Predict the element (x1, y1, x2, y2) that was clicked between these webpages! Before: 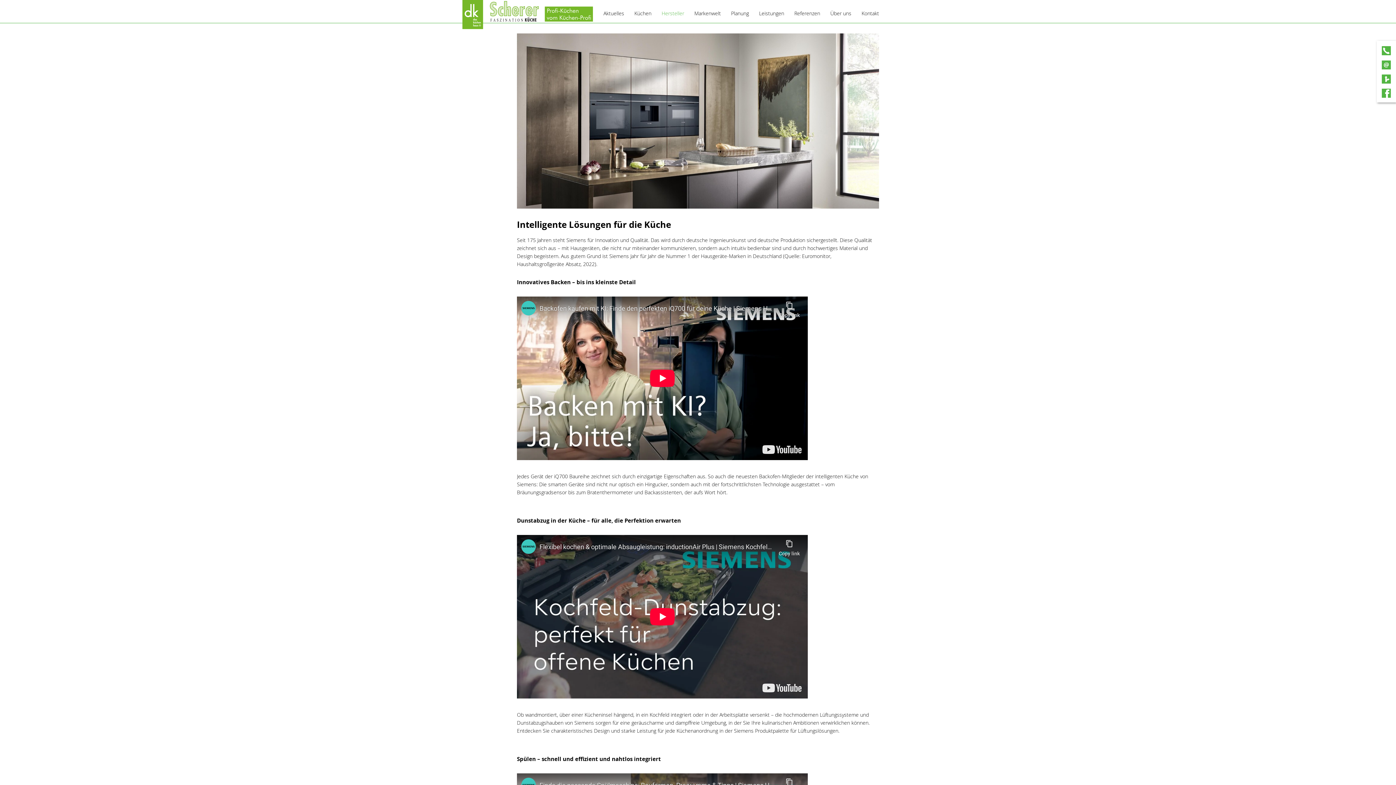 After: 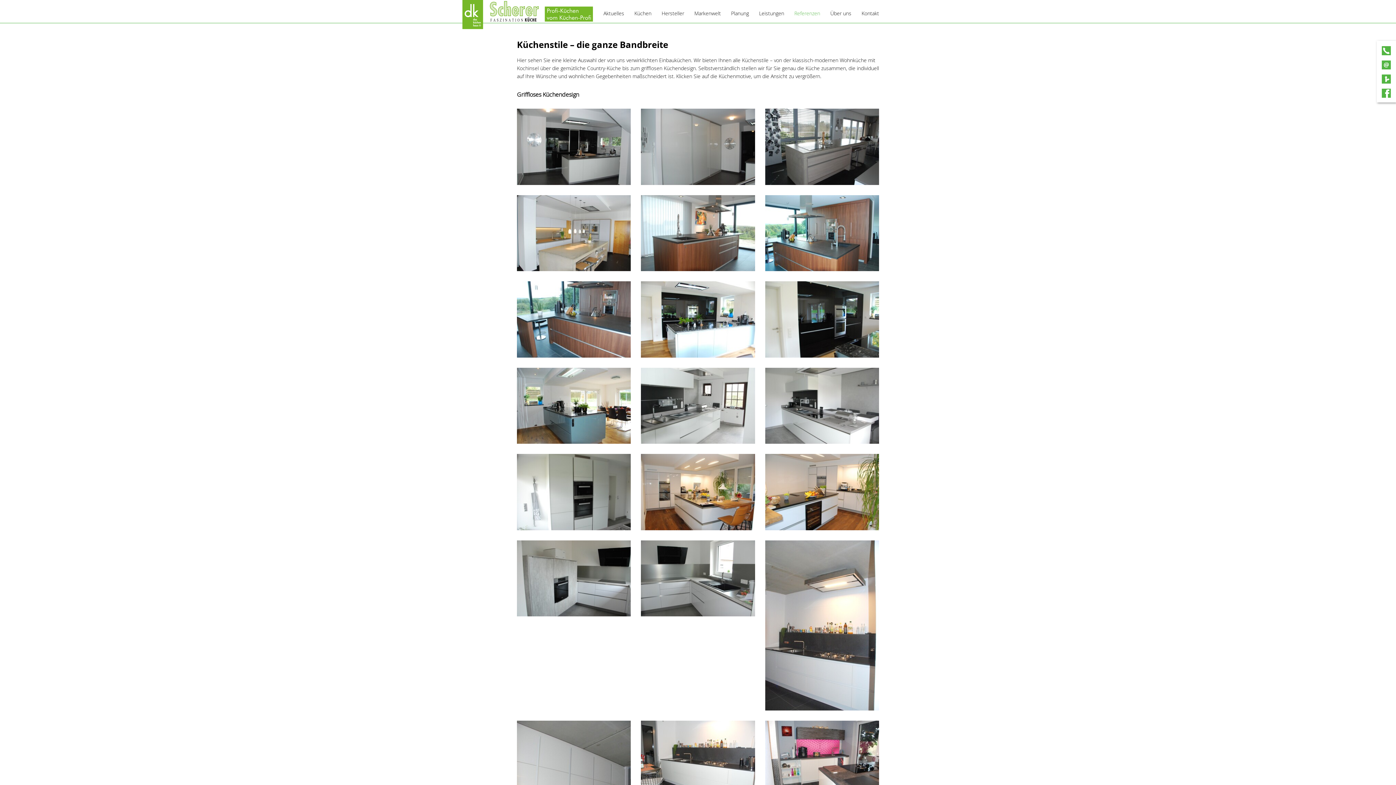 Action: bbox: (794, 9, 820, 22) label: Referenzen